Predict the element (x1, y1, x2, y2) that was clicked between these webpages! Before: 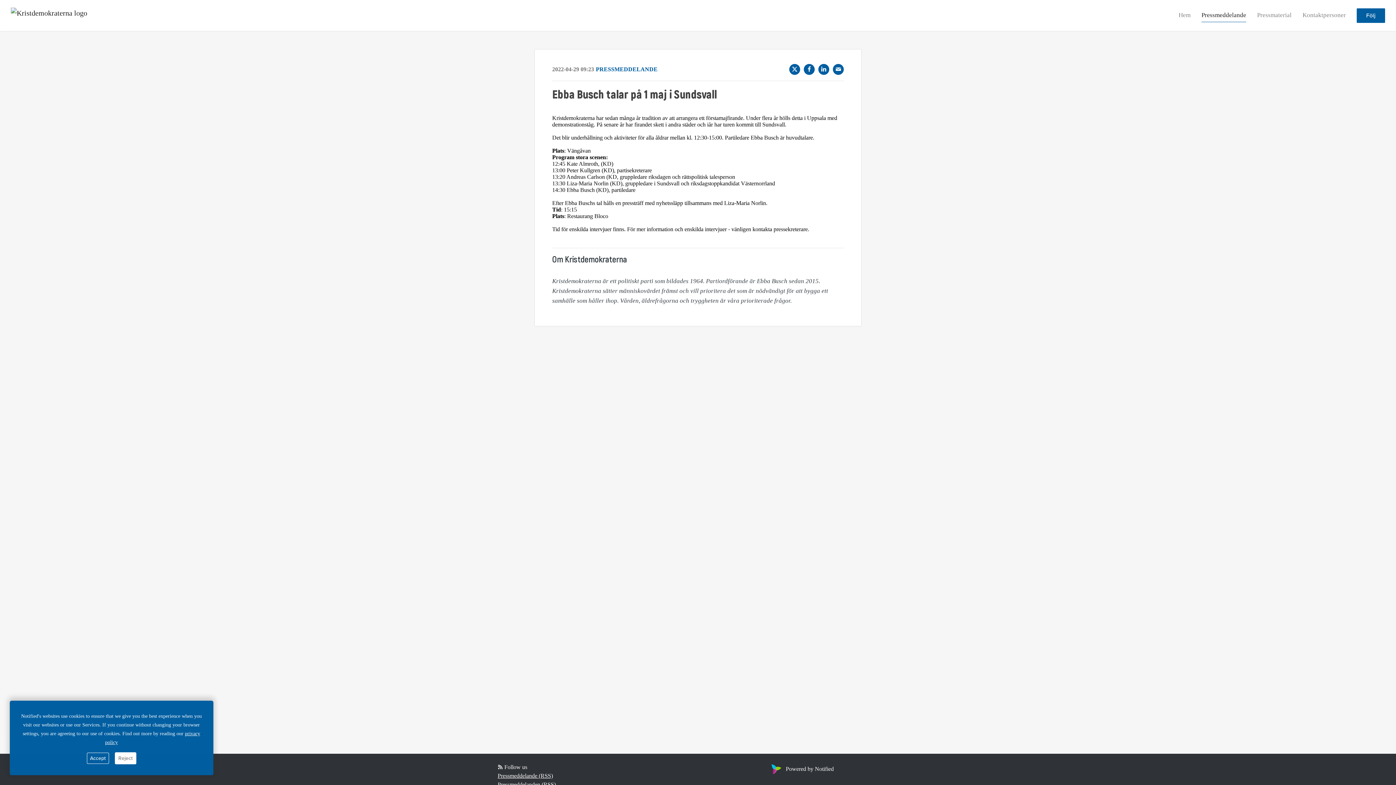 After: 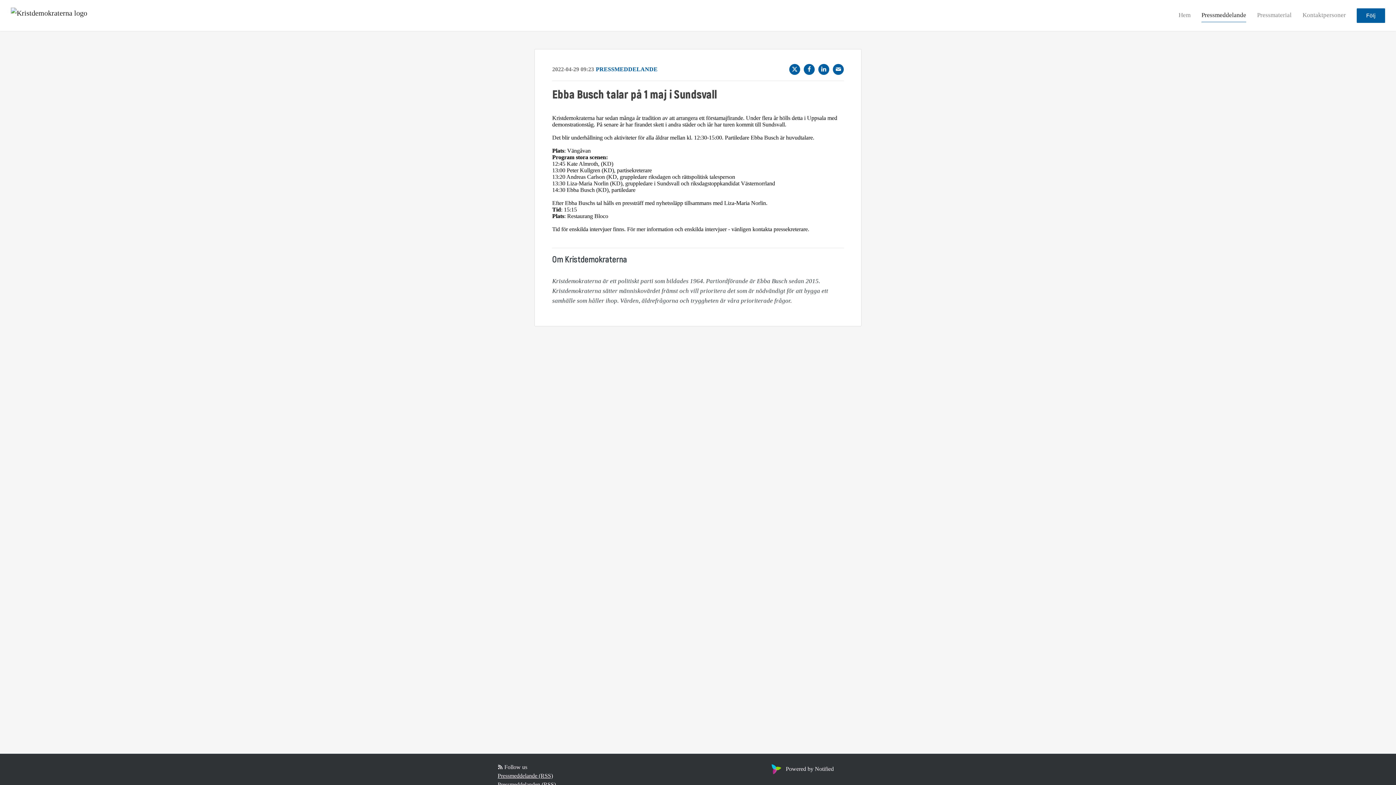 Action: label: Accept bbox: (86, 753, 108, 764)